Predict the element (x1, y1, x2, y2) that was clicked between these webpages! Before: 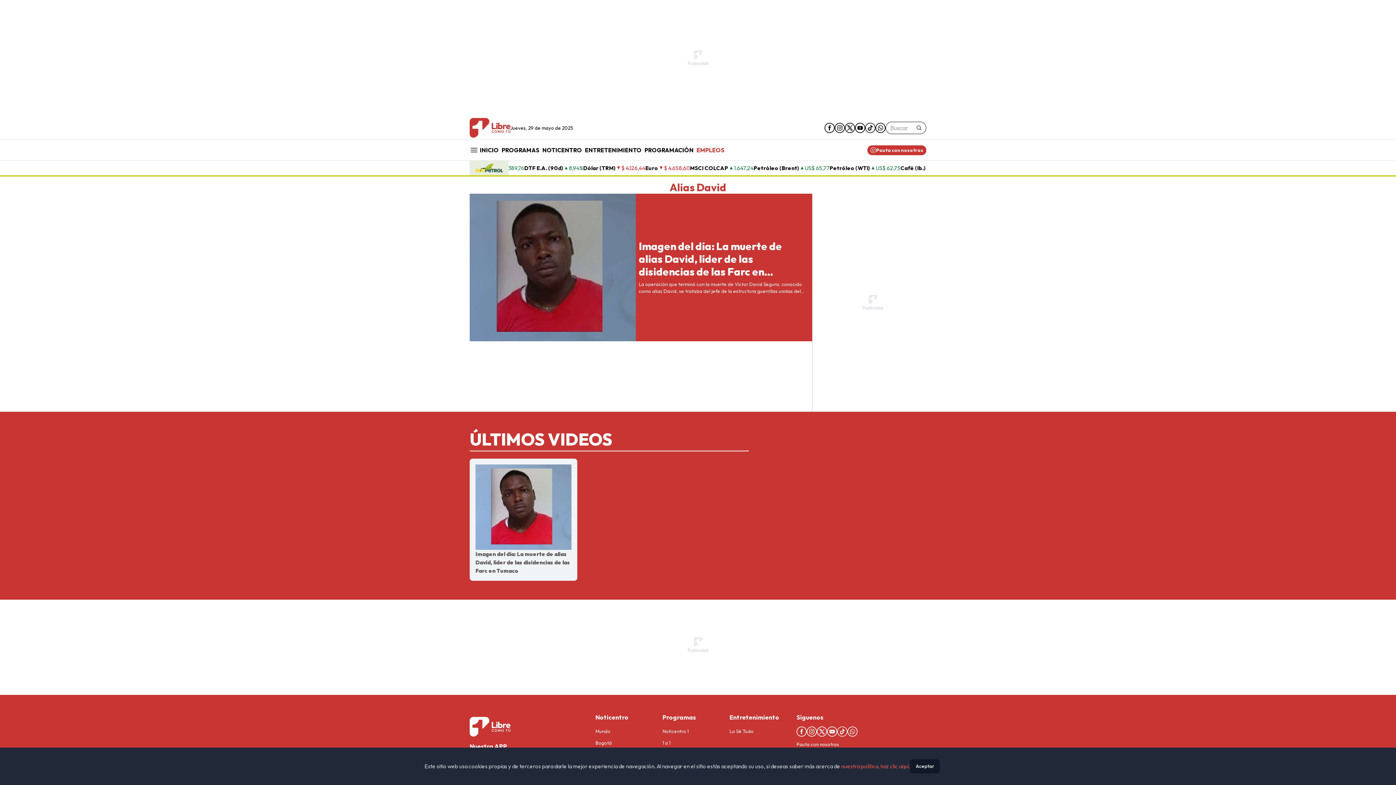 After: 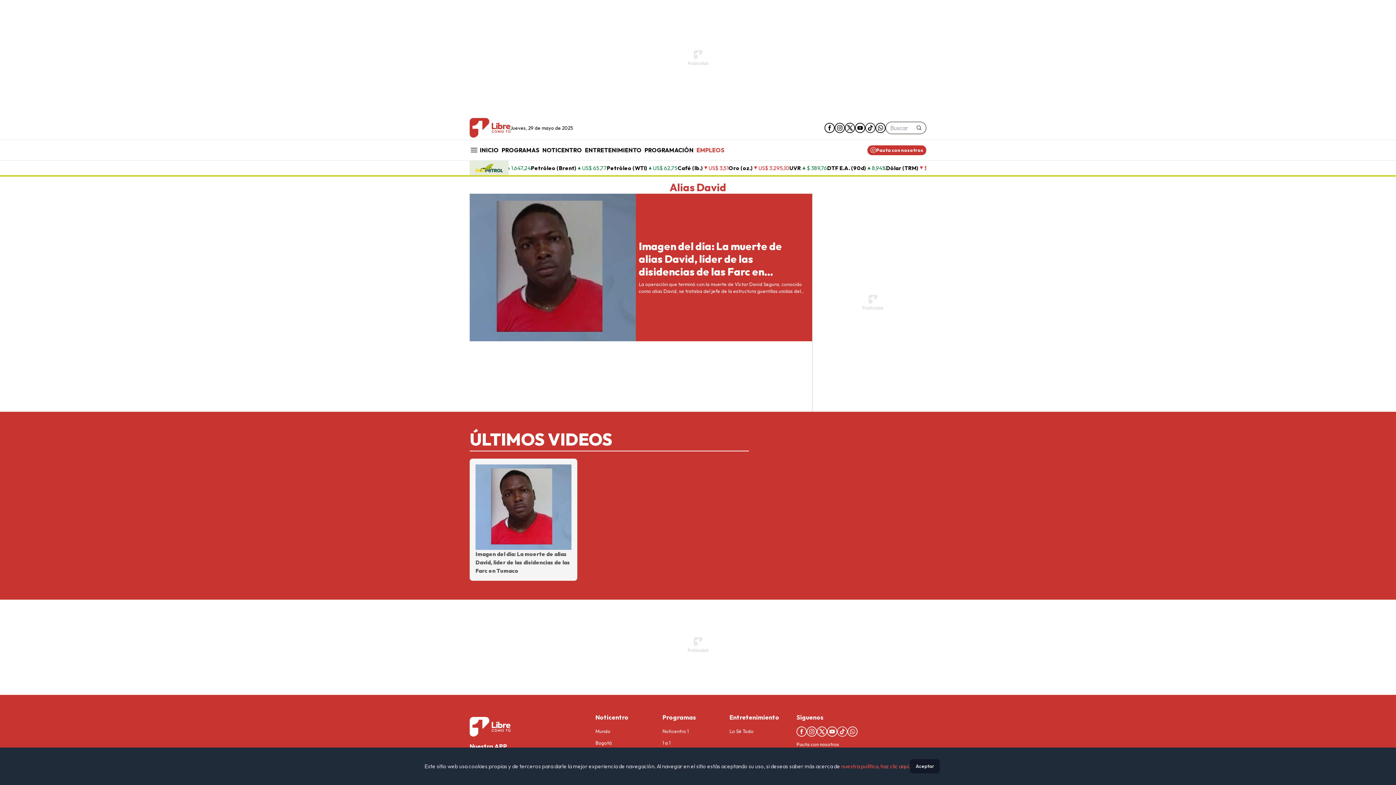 Action: label: nuestra política, haz clic aquí. bbox: (841, 763, 910, 770)